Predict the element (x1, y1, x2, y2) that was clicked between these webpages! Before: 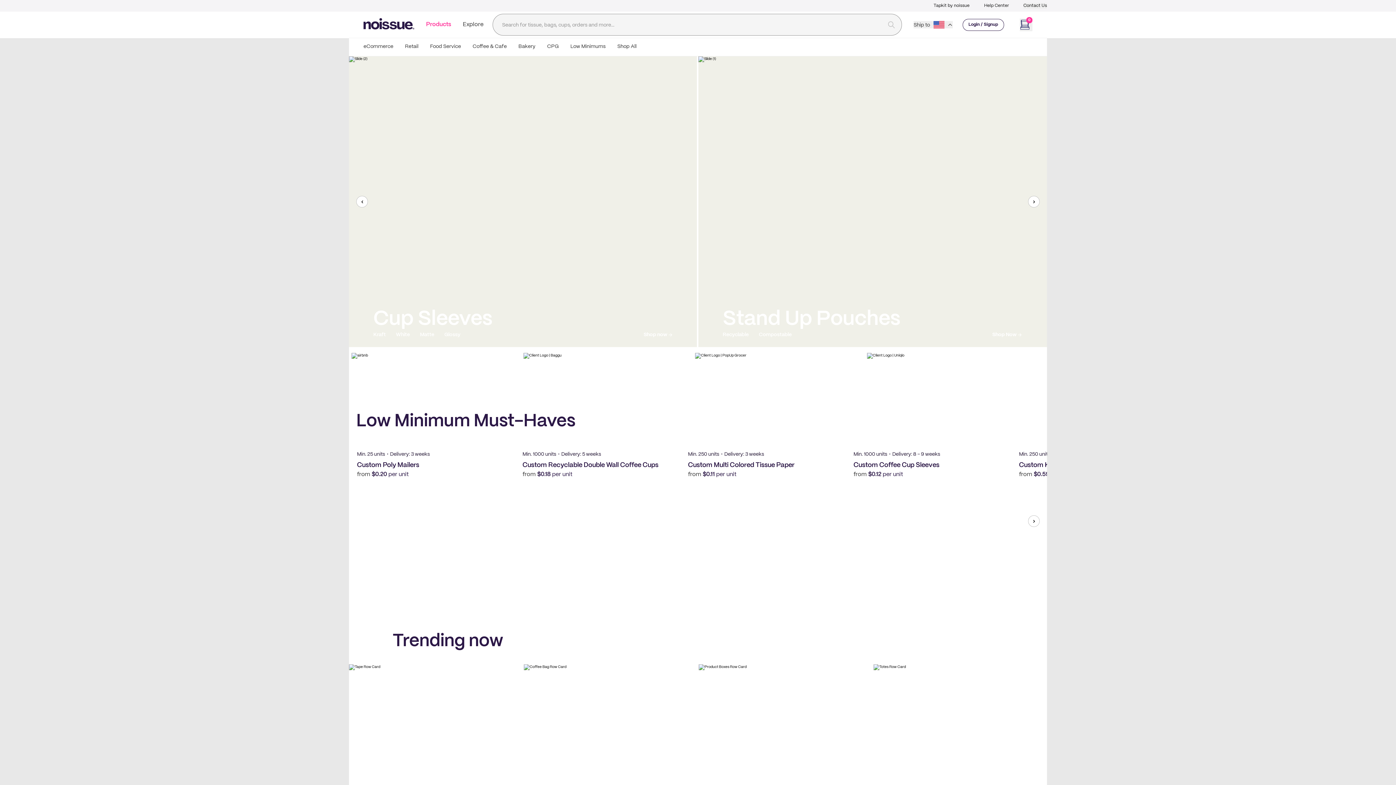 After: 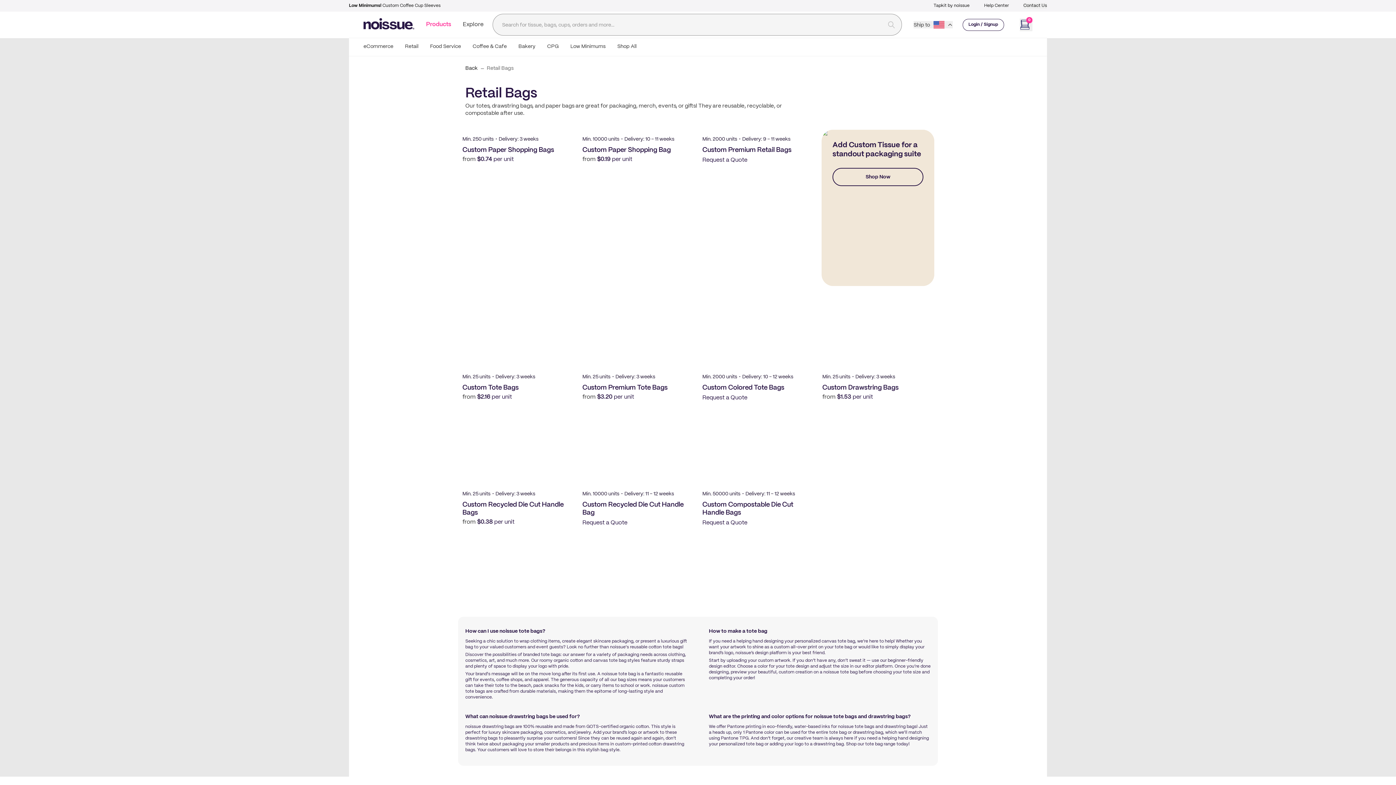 Action: bbox: (722, 331, 759, 338) label: Shopping Bags 